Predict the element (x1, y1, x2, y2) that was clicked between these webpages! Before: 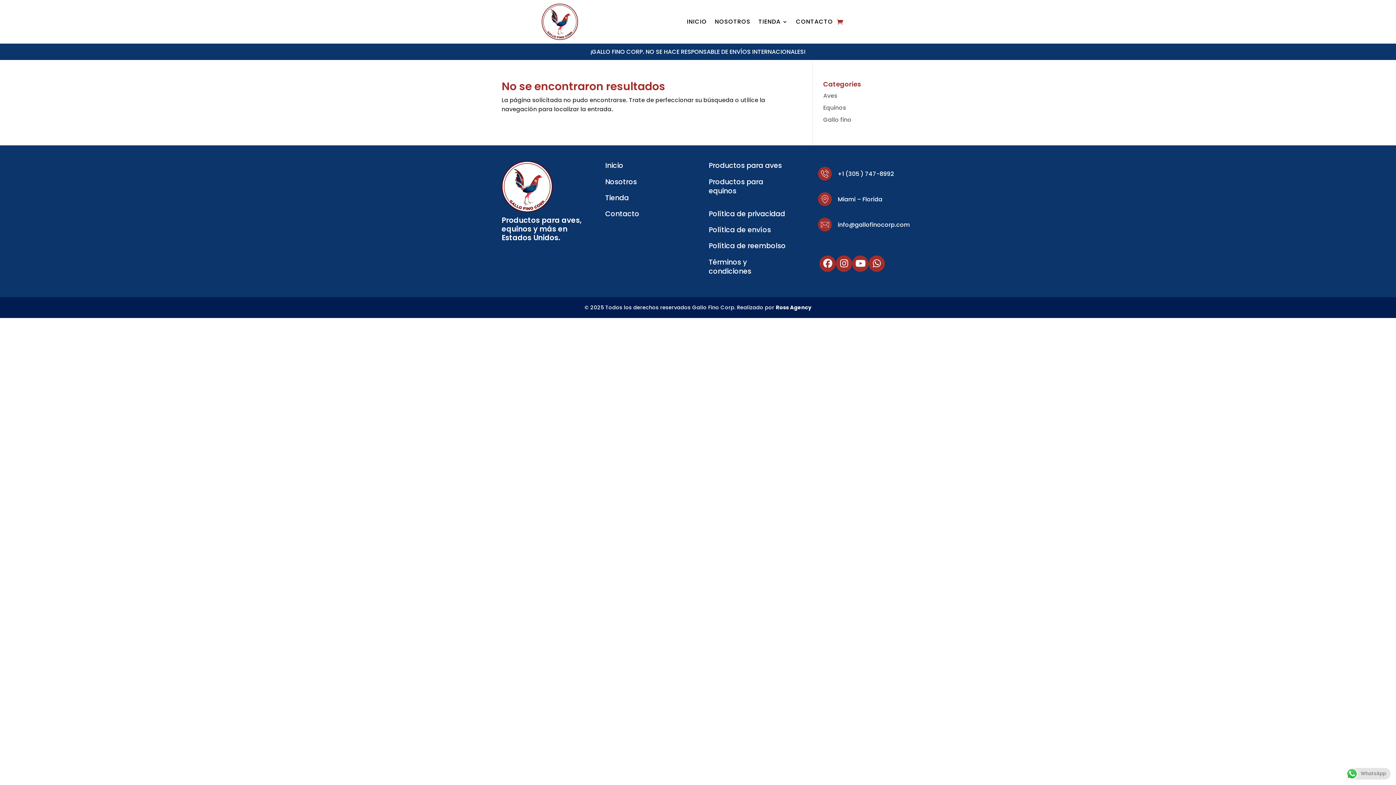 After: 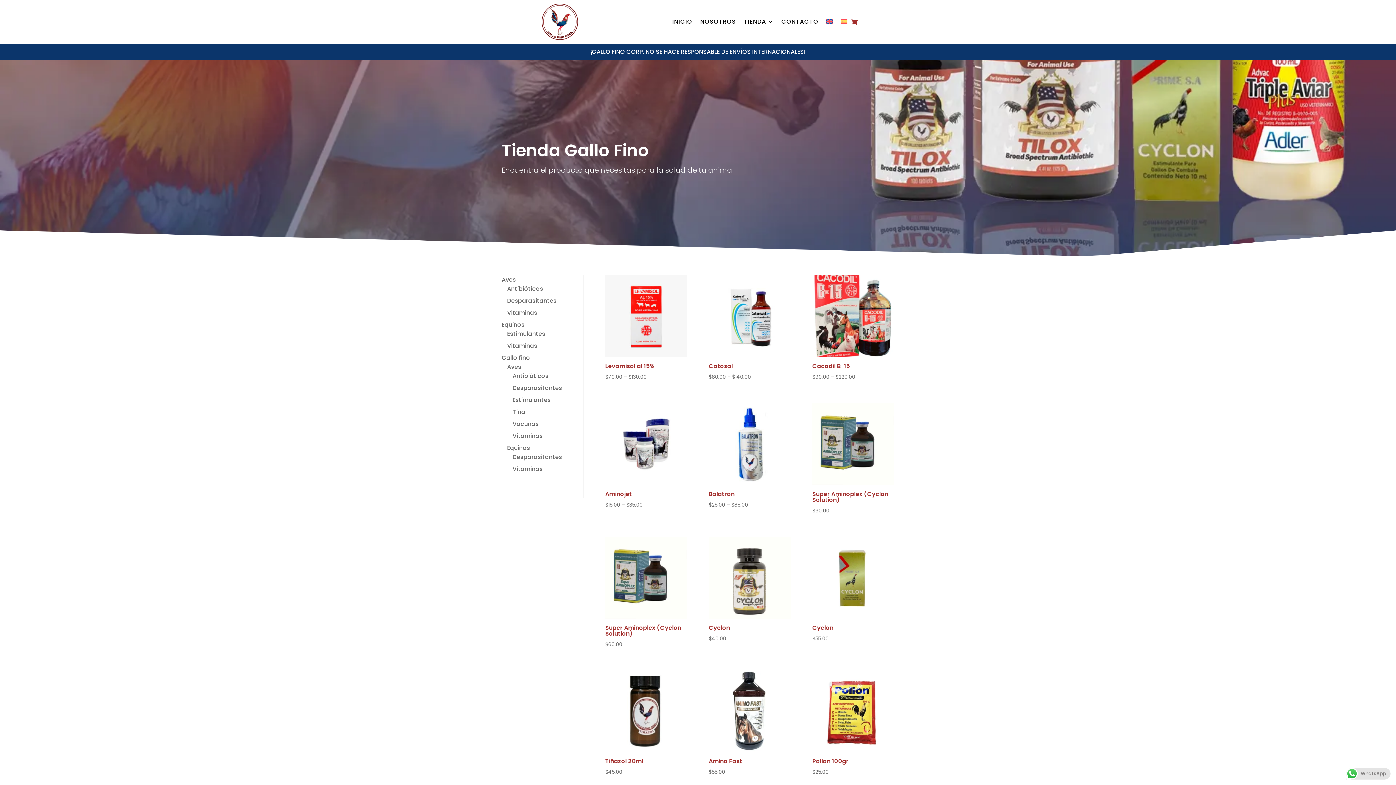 Action: label: TIENDA bbox: (758, 19, 788, 27)